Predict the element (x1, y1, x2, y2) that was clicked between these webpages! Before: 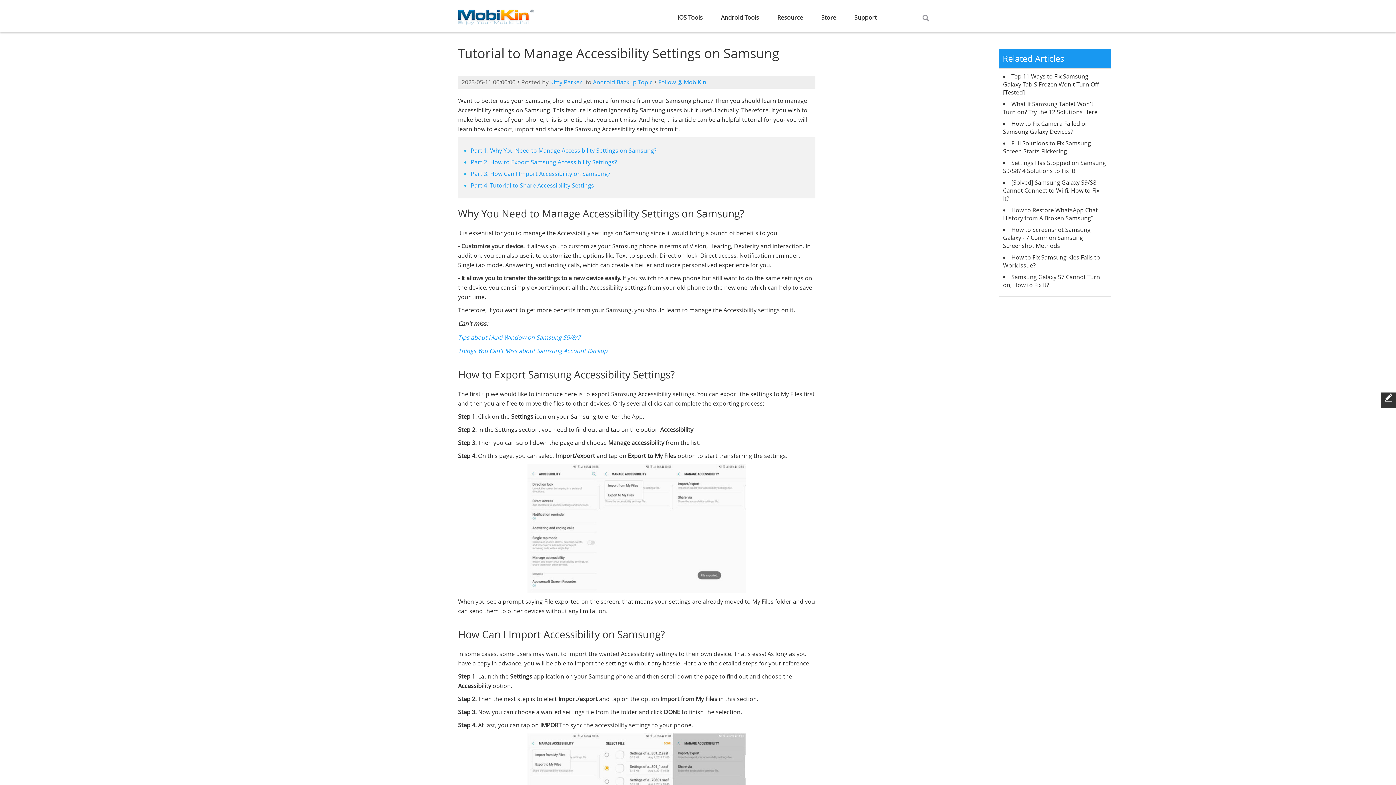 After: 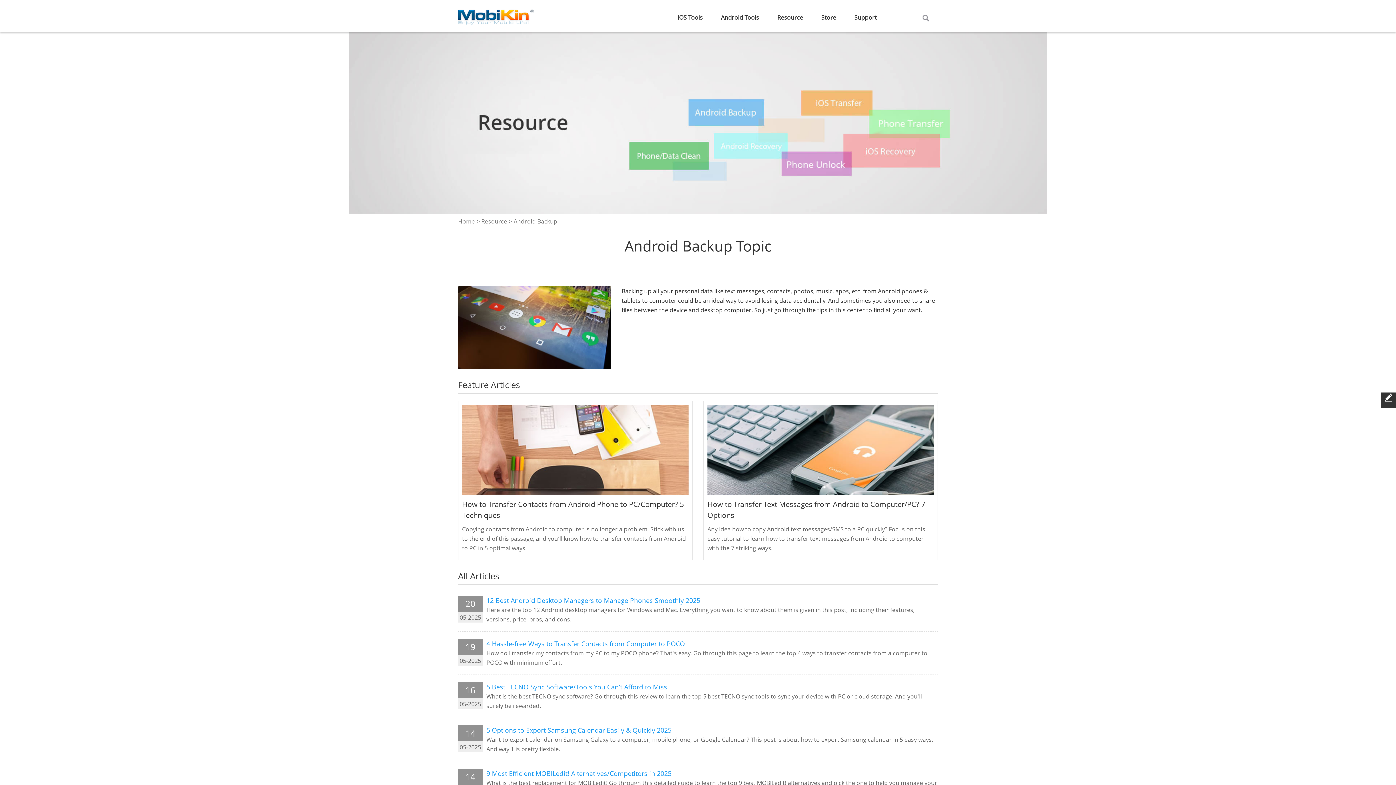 Action: bbox: (593, 78, 652, 86) label: Android Backup Topic